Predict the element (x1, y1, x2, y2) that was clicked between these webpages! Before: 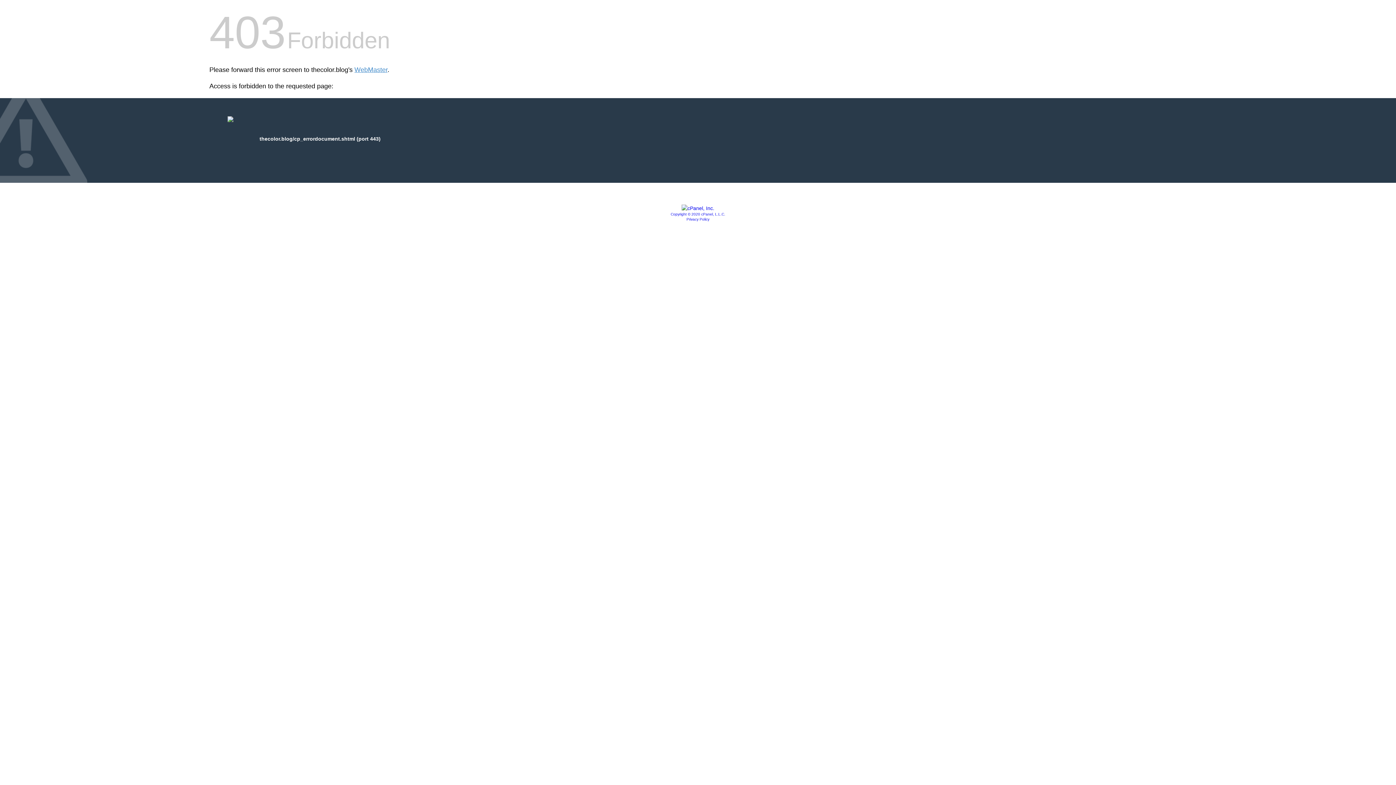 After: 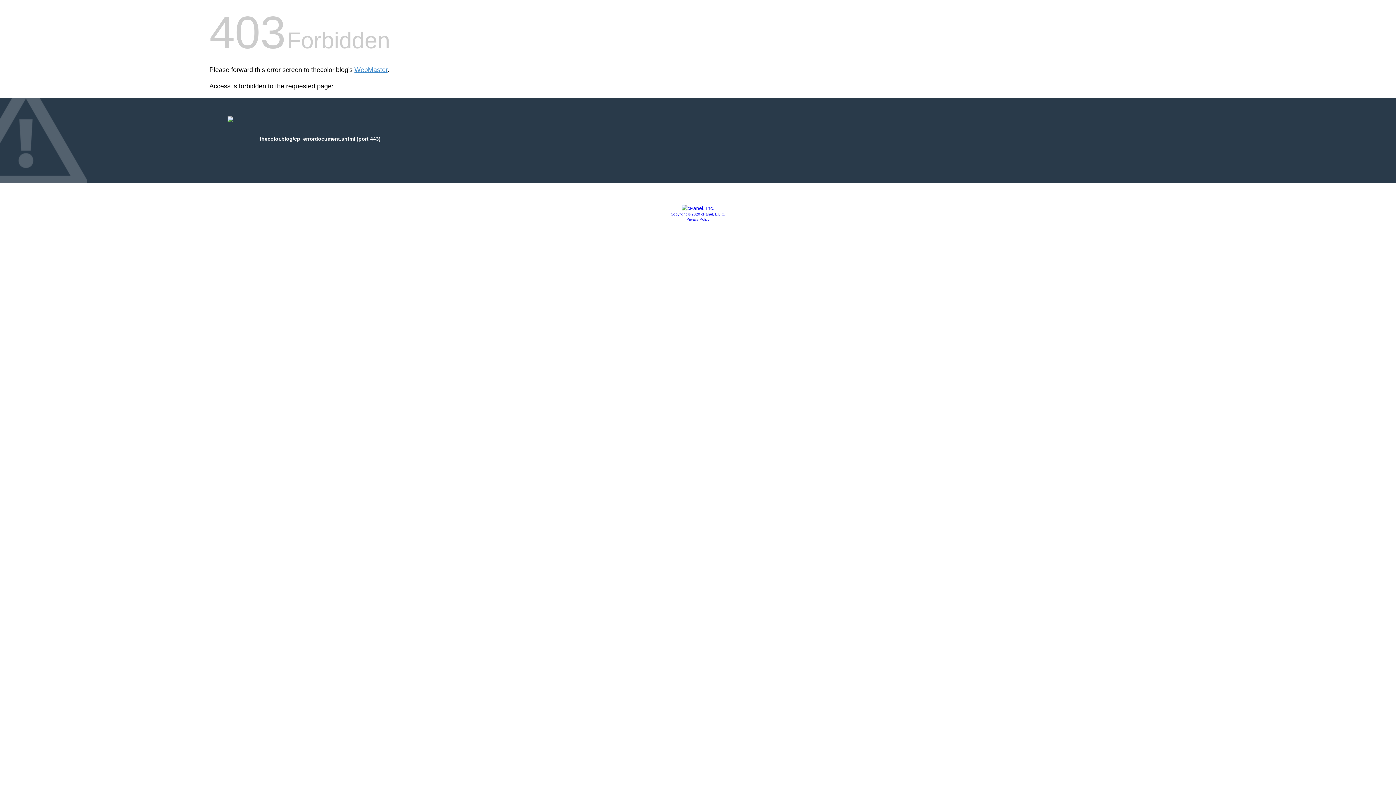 Action: bbox: (681, 205, 714, 211)